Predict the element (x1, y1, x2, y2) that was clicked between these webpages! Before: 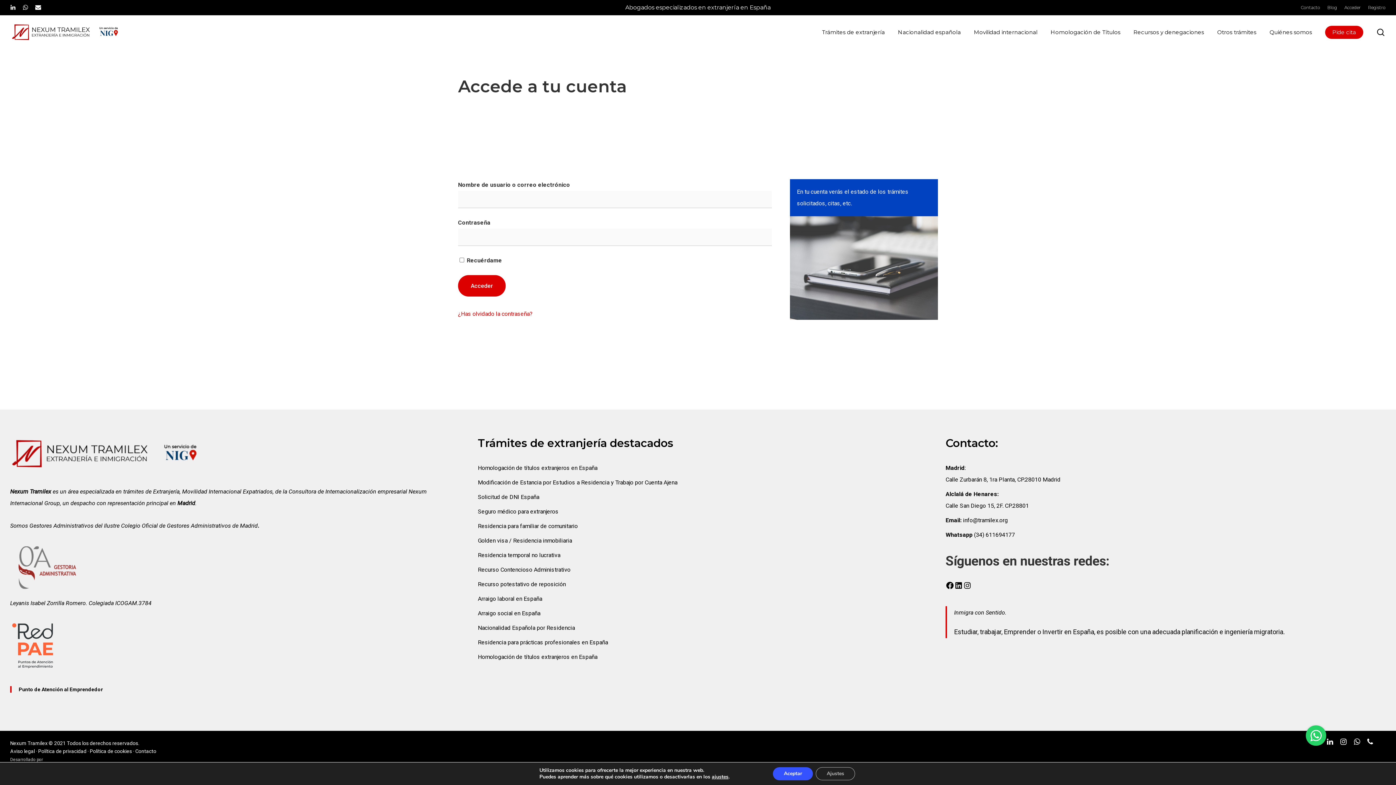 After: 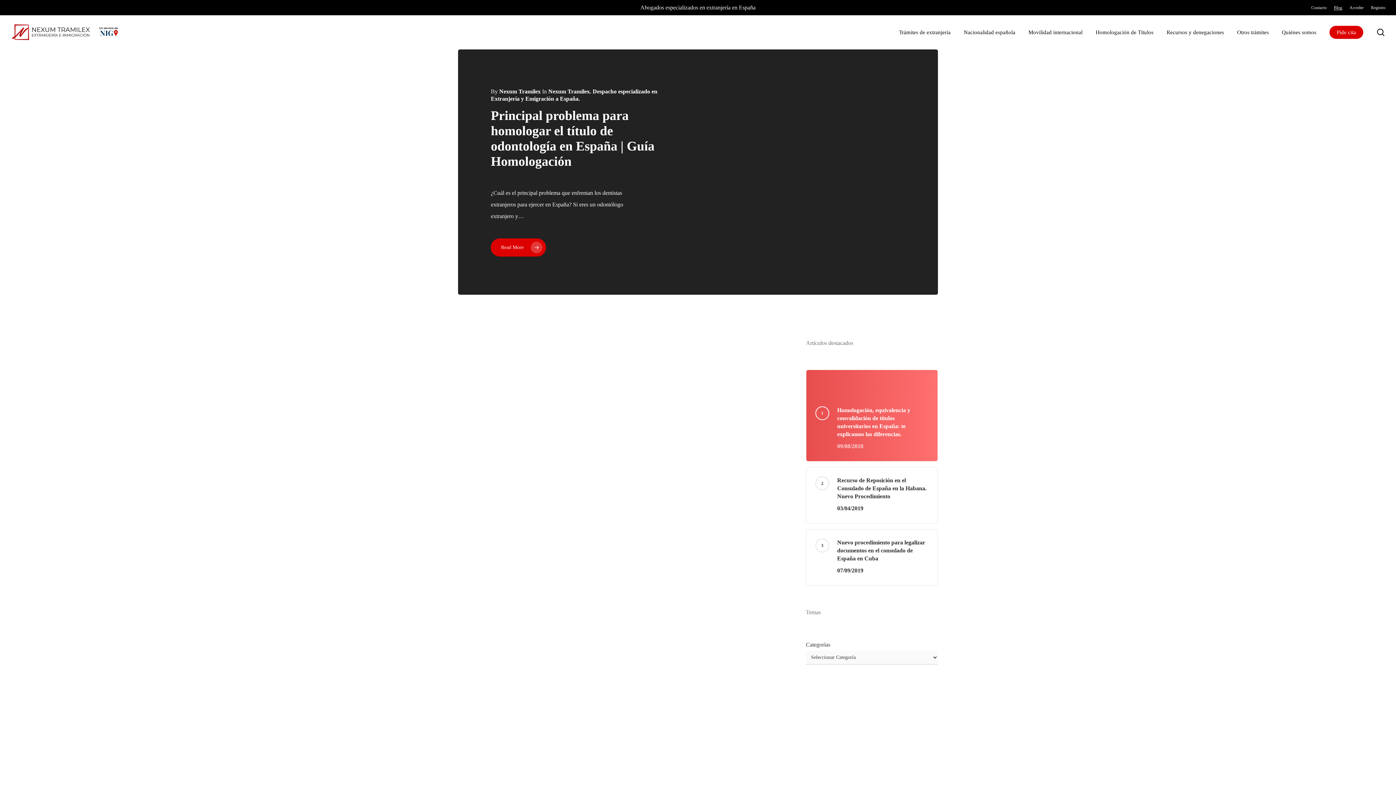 Action: bbox: (1327, 3, 1337, 11) label: Blog